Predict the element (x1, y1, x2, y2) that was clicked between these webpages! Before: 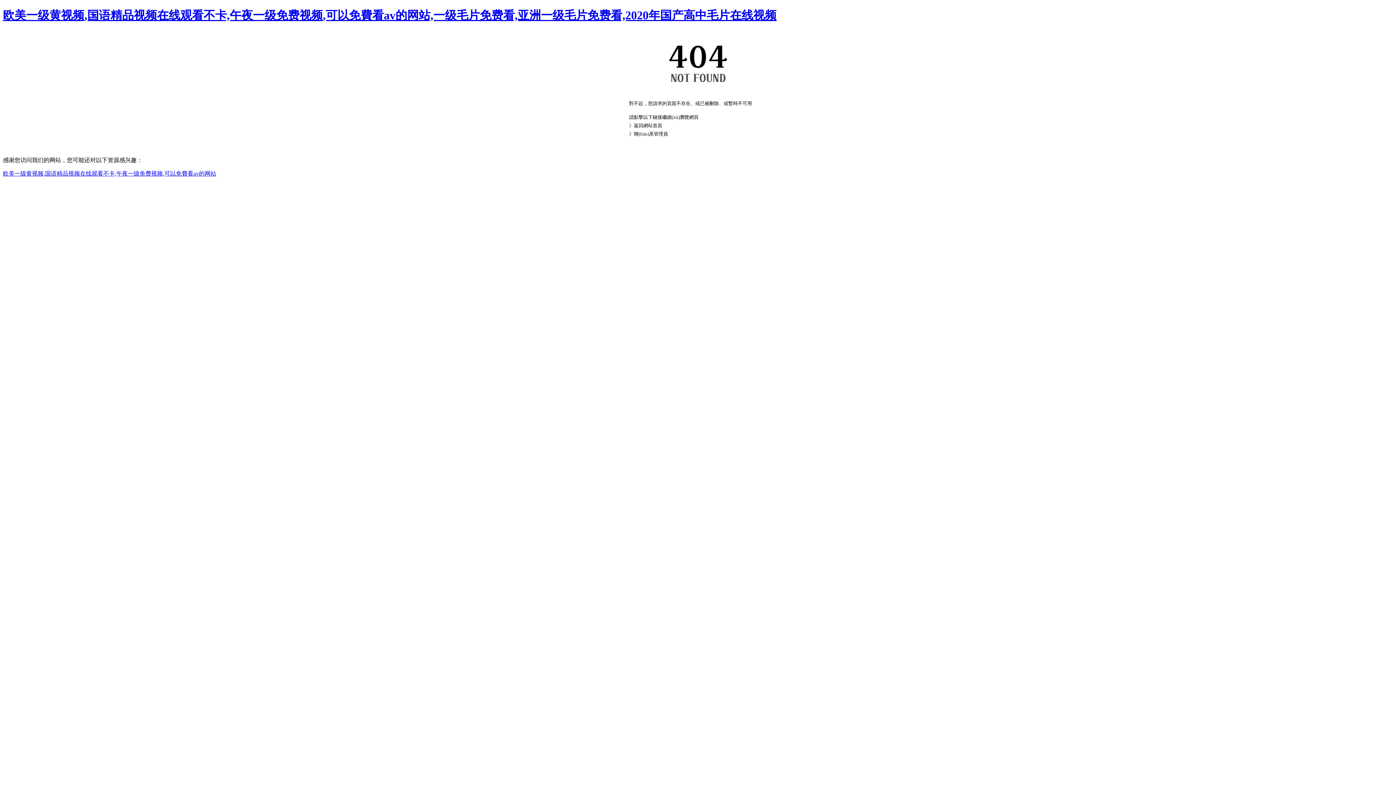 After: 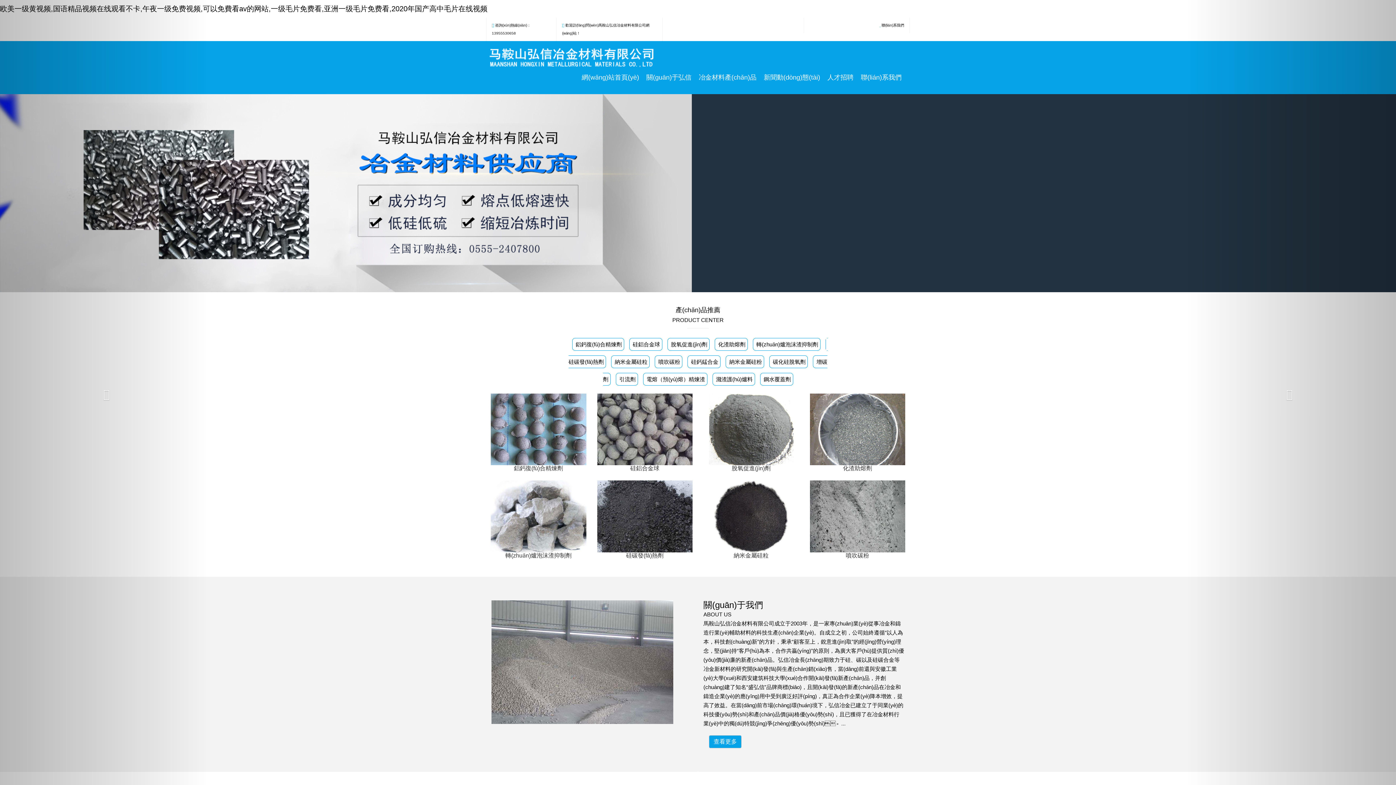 Action: label: 返回網站首頁 bbox: (634, 123, 662, 128)